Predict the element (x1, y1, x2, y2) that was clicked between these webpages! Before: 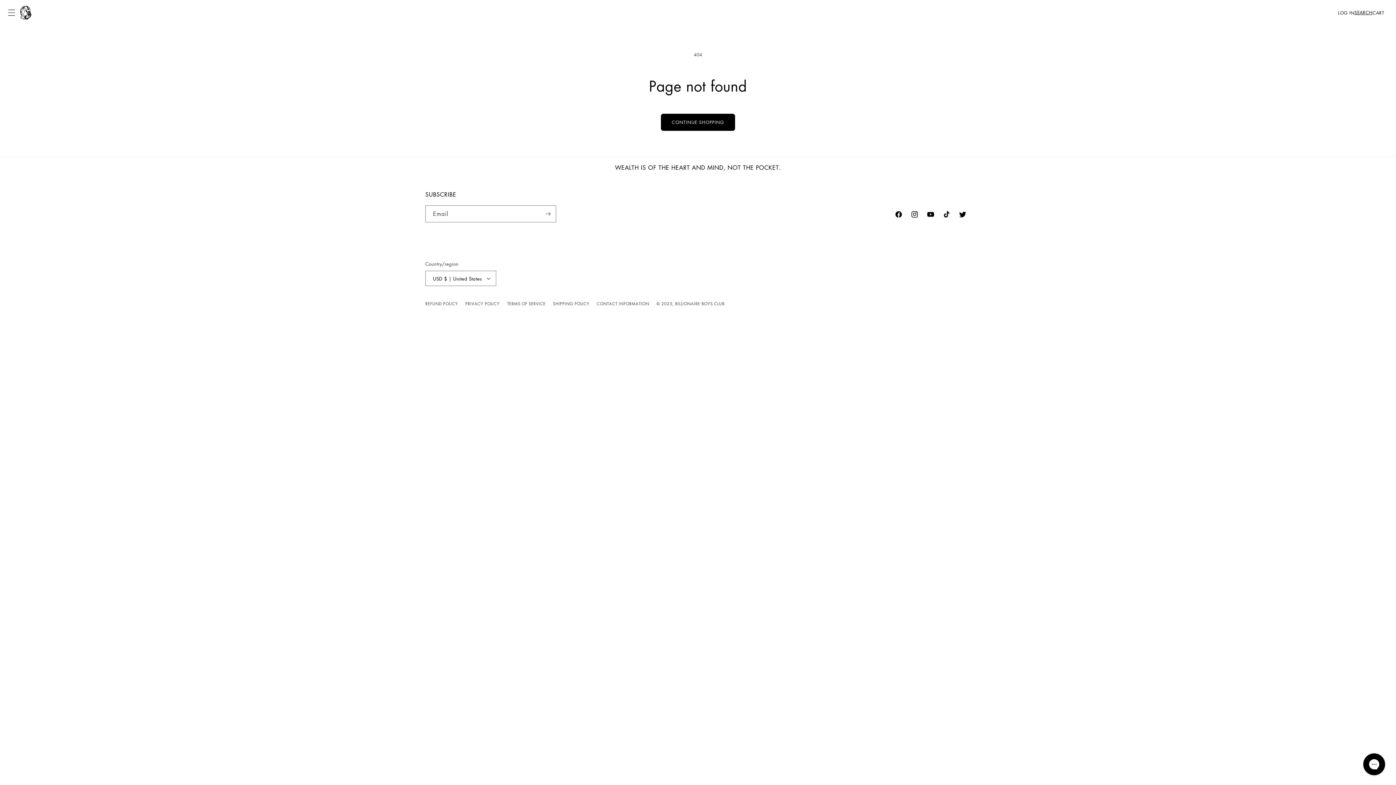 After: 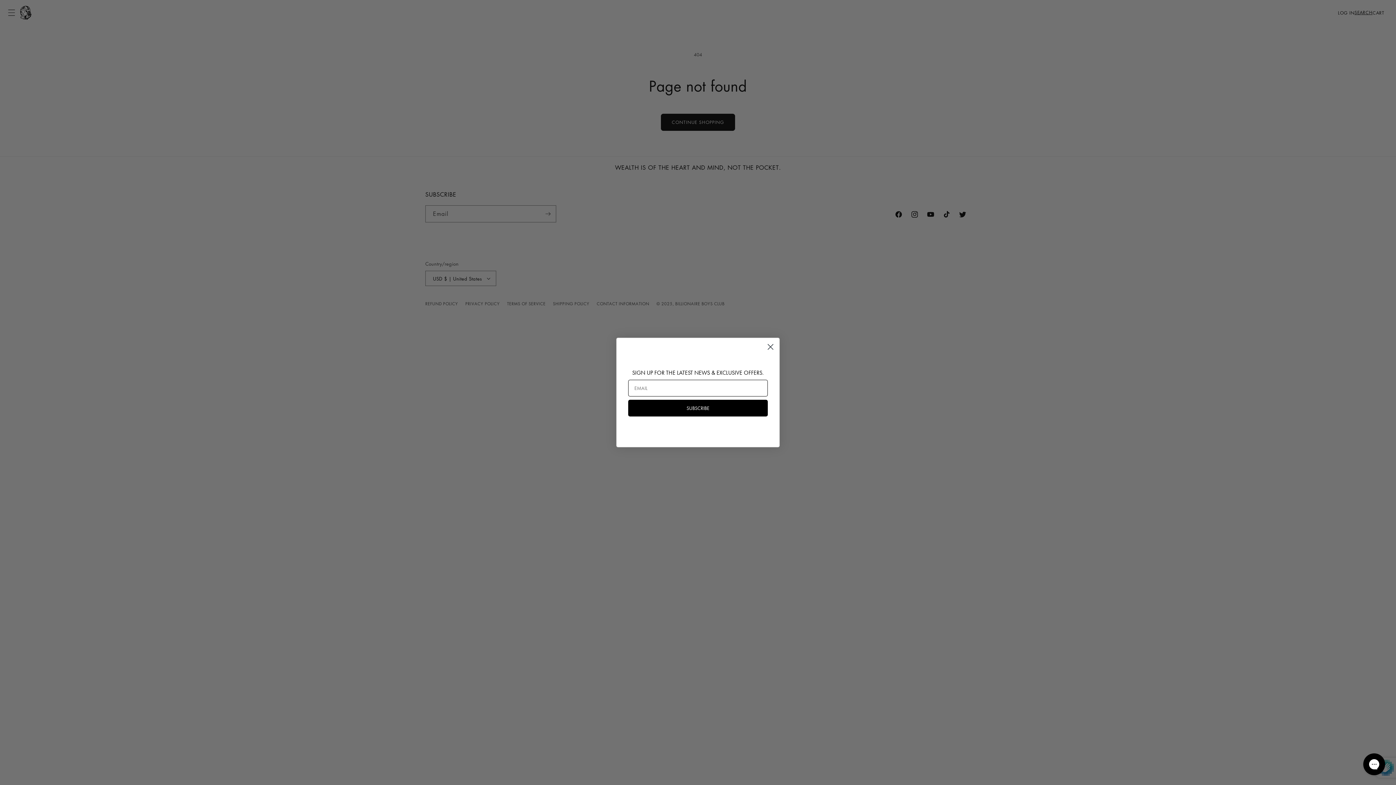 Action: bbox: (540, 205, 556, 222) label: Subscribe